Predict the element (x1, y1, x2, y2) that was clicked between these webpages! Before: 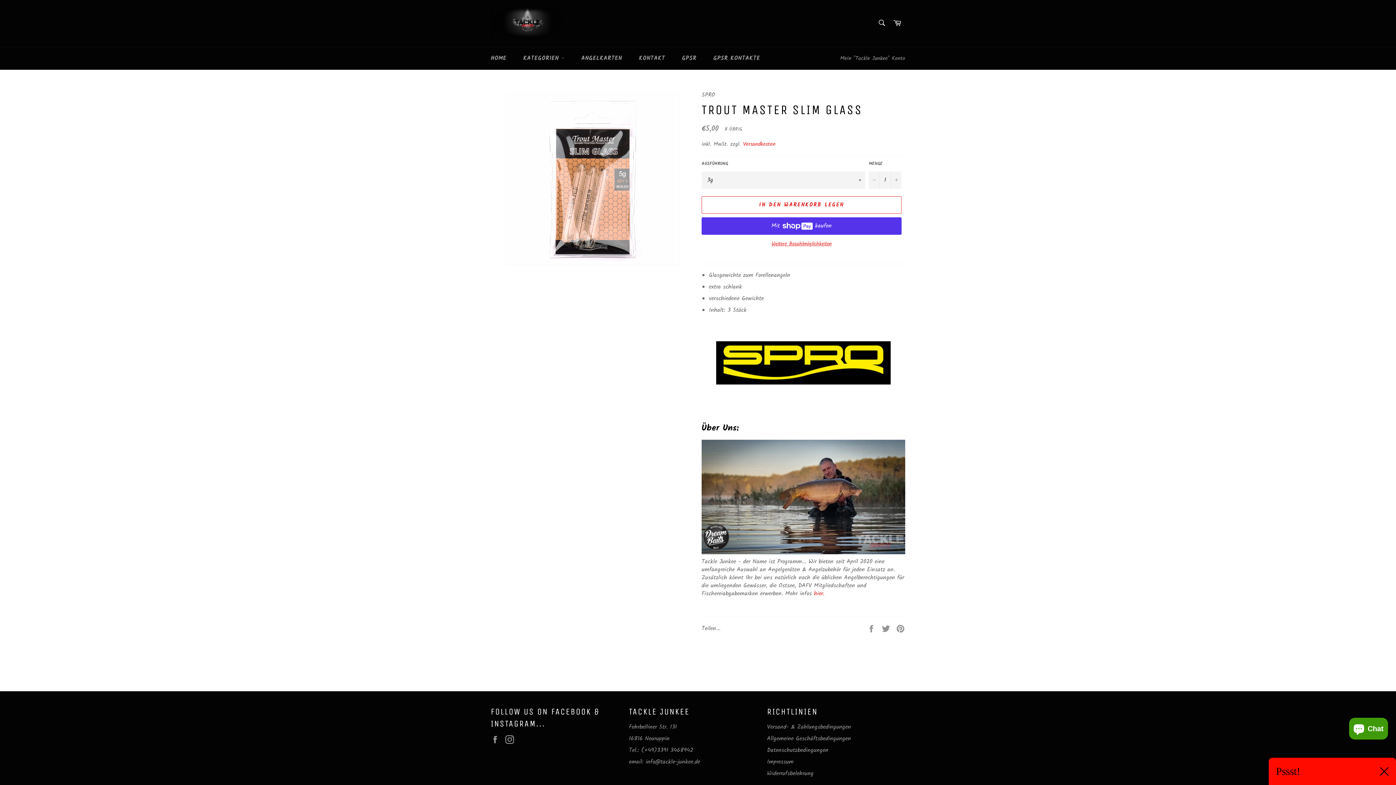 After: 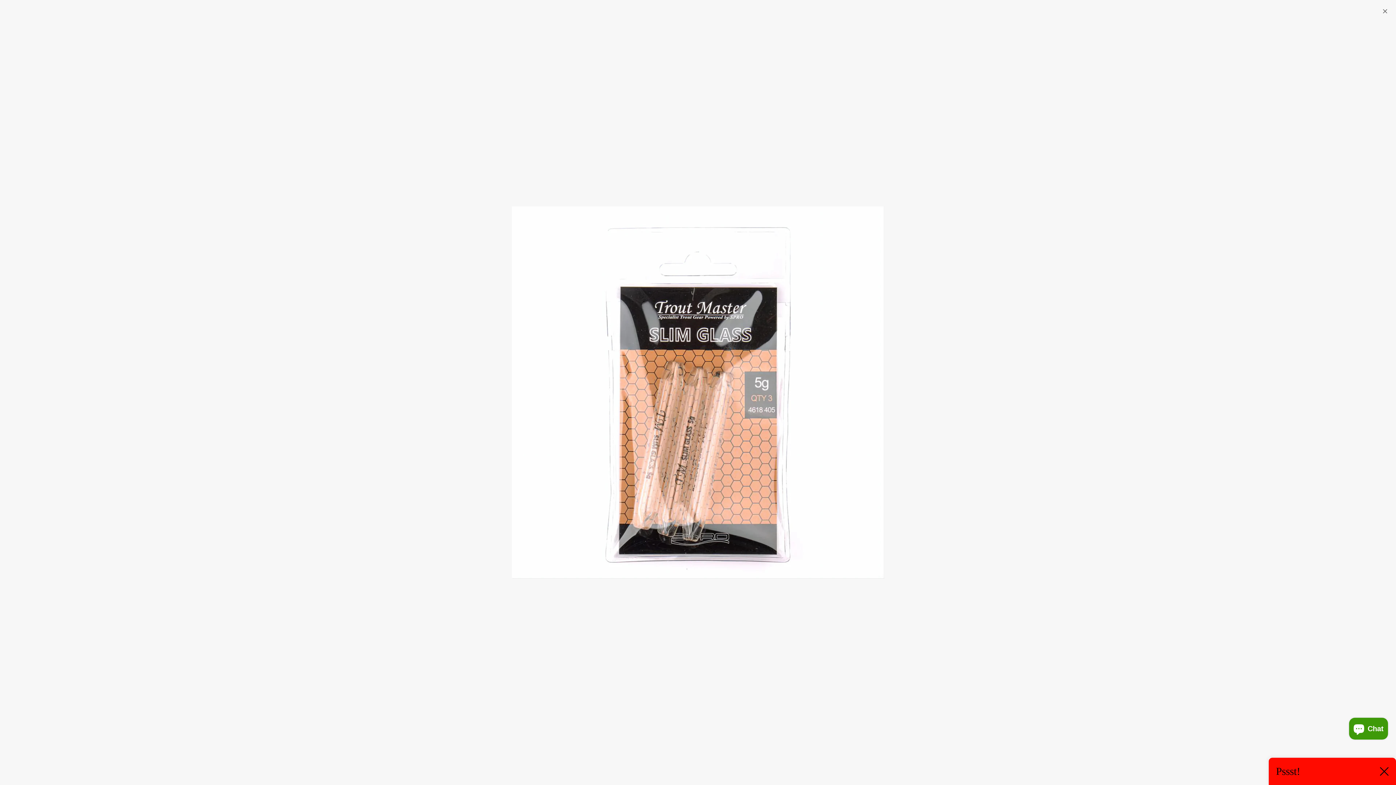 Action: bbox: (505, 91, 680, 265)